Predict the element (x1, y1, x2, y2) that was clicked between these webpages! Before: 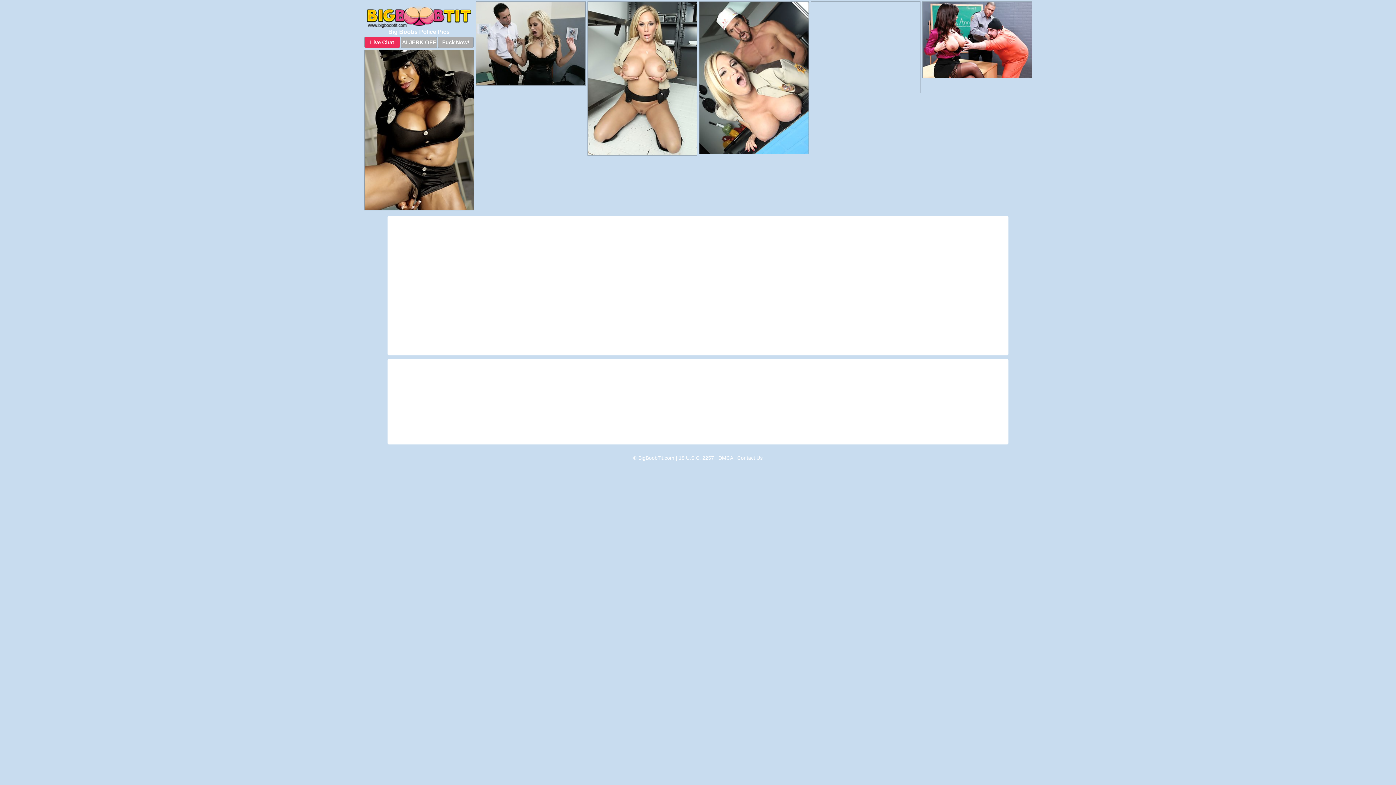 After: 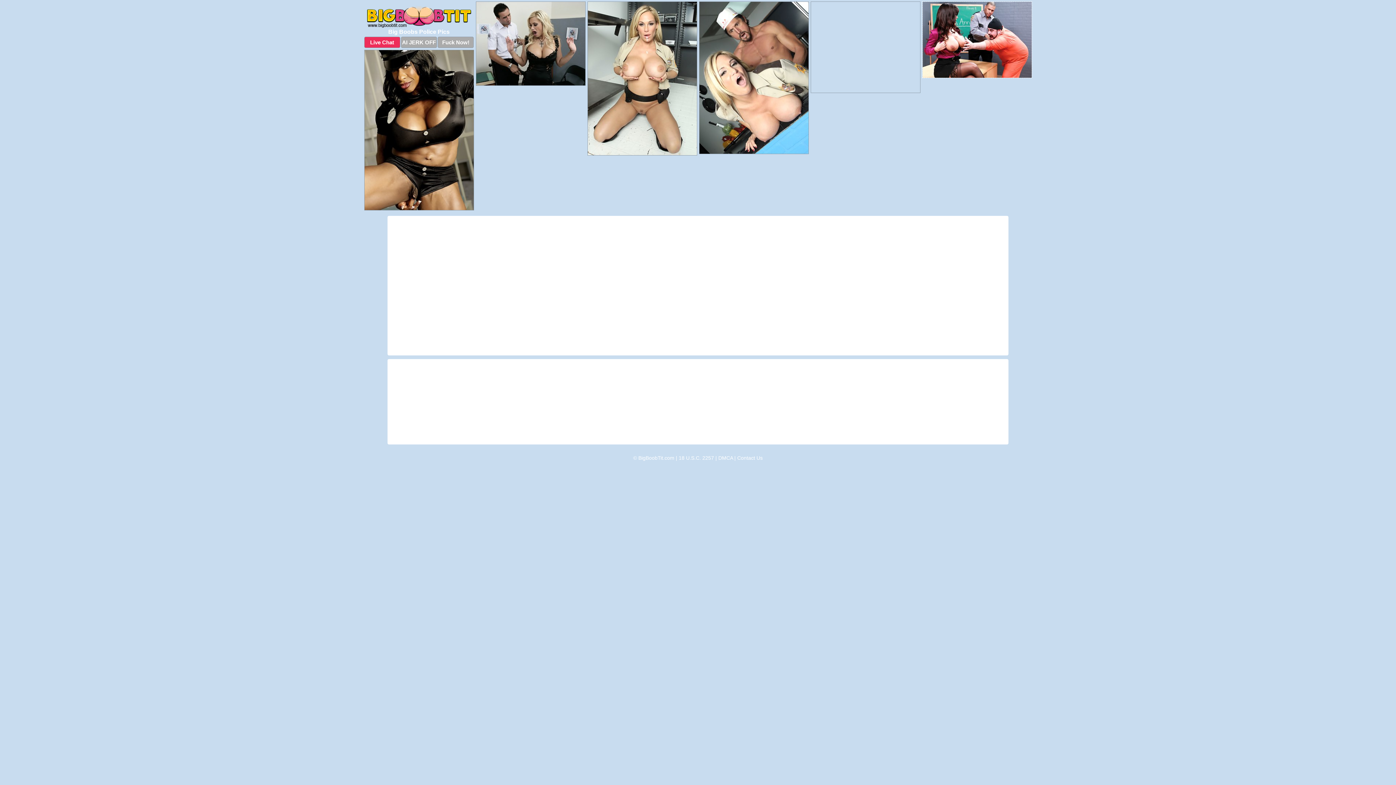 Action: bbox: (922, 1, 1032, 78)